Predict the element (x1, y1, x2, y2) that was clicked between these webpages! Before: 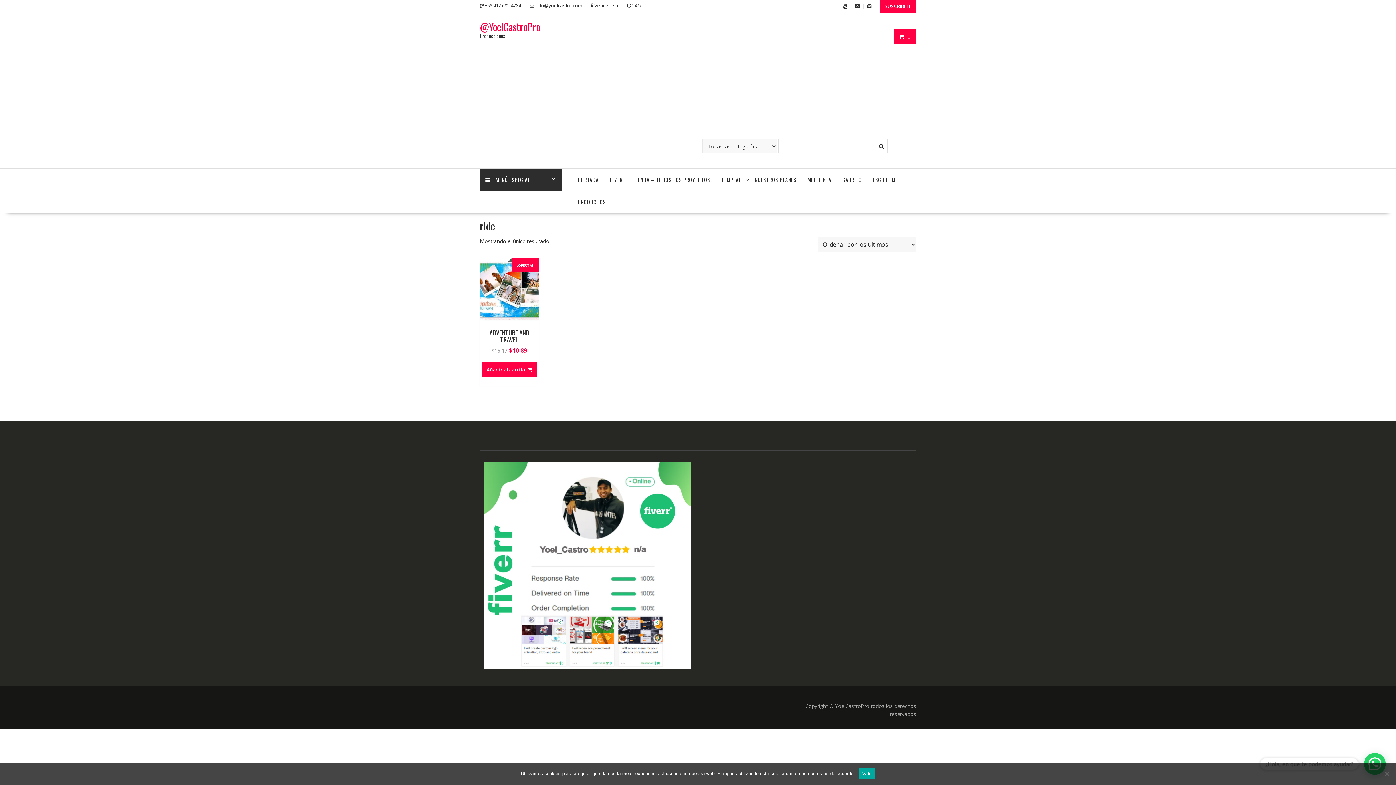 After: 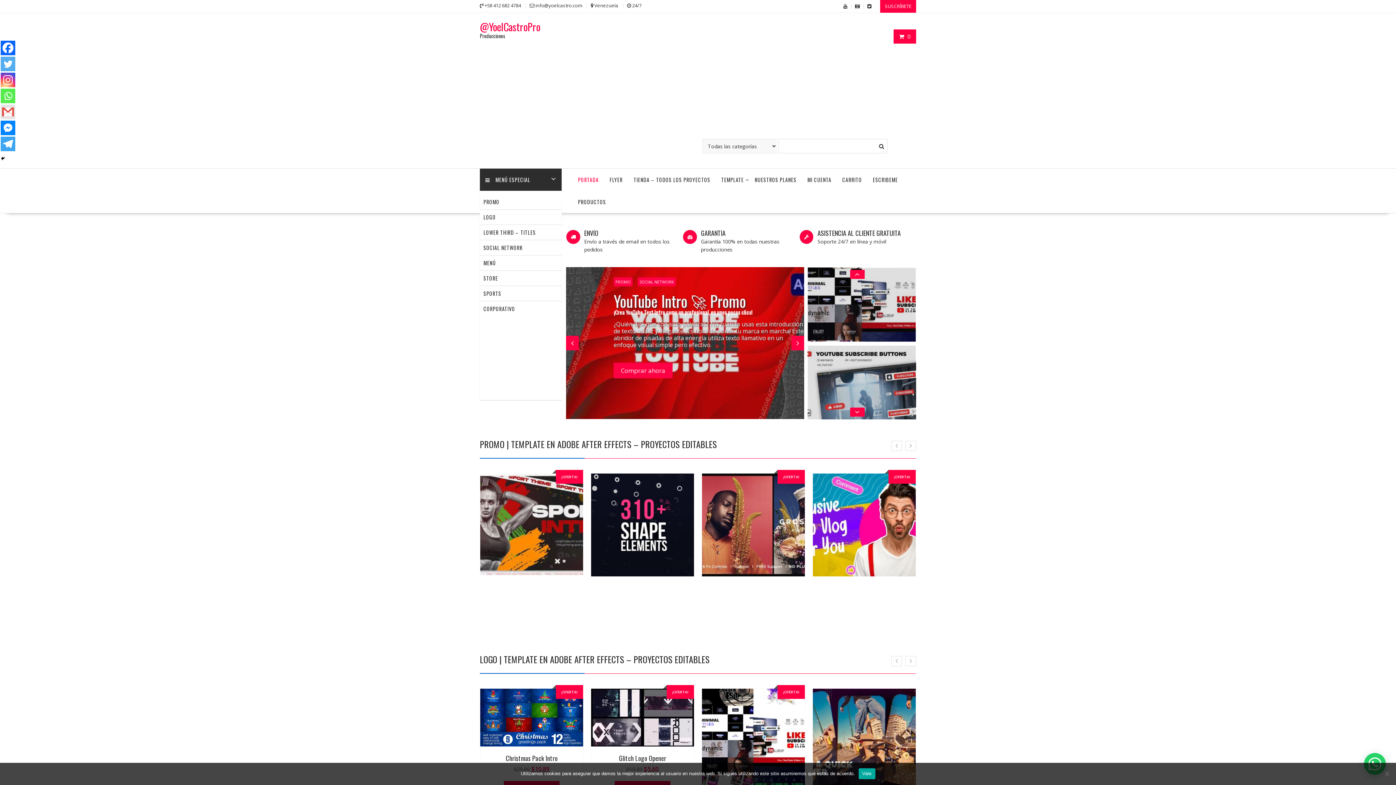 Action: label: @YoelCastroPro bbox: (480, 19, 540, 34)